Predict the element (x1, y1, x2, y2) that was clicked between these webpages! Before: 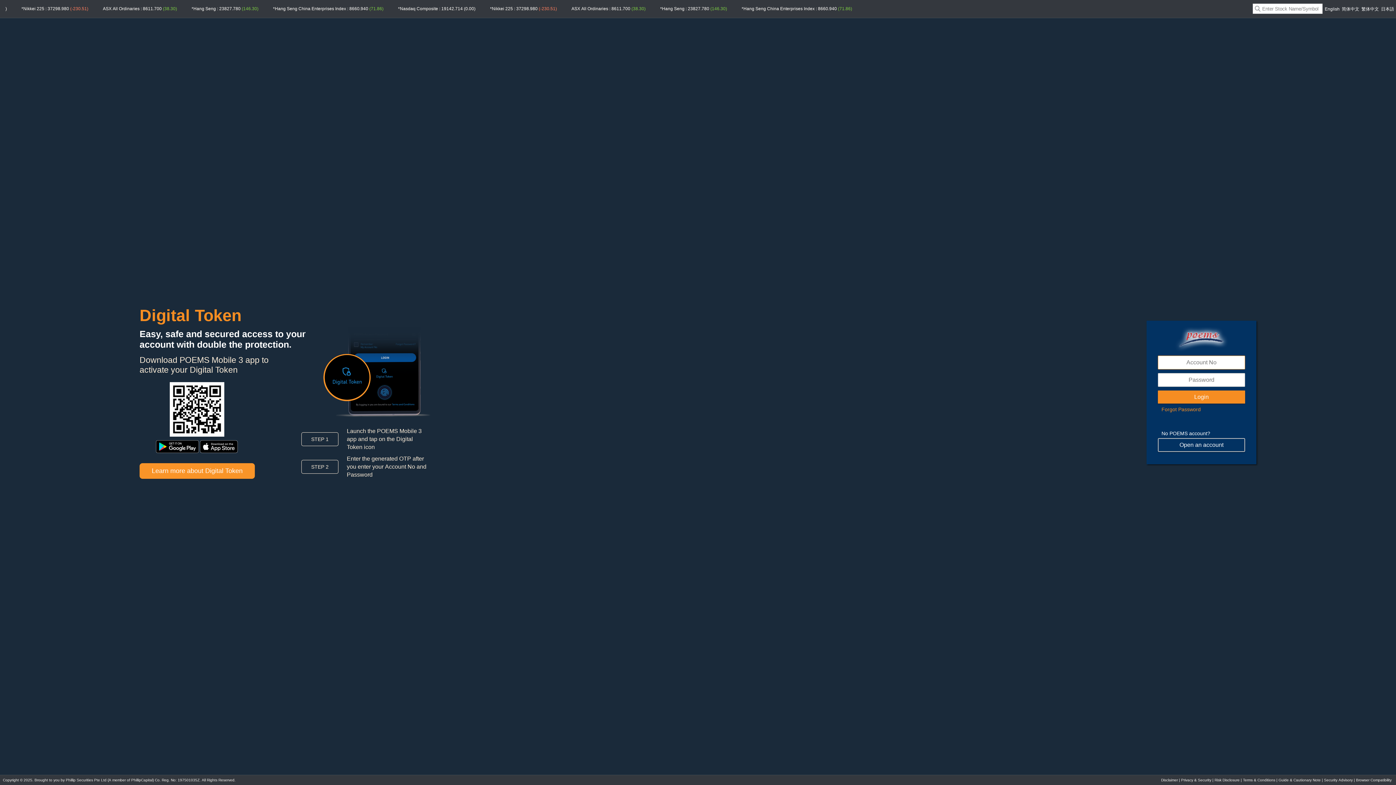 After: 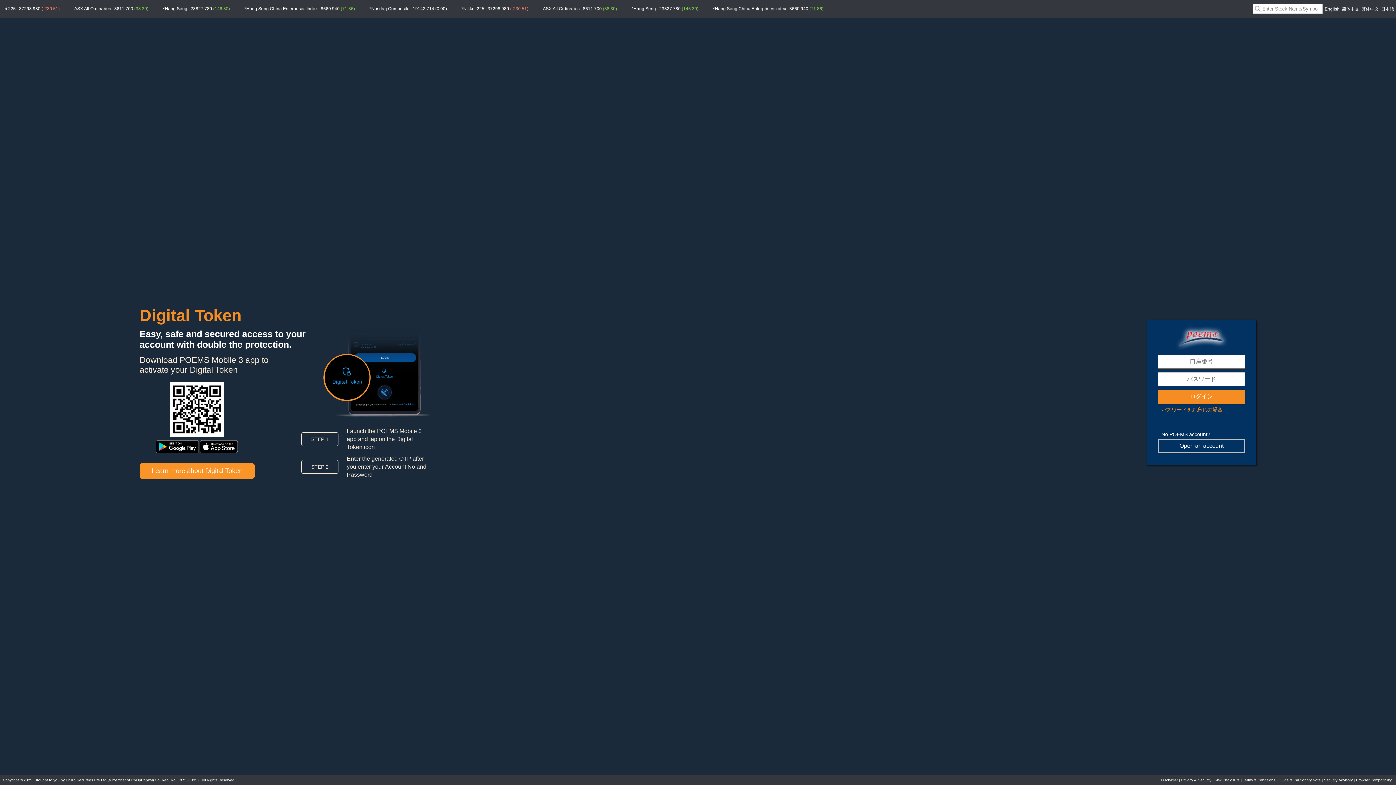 Action: label: 日本語 bbox: (1381, 6, 1394, 11)